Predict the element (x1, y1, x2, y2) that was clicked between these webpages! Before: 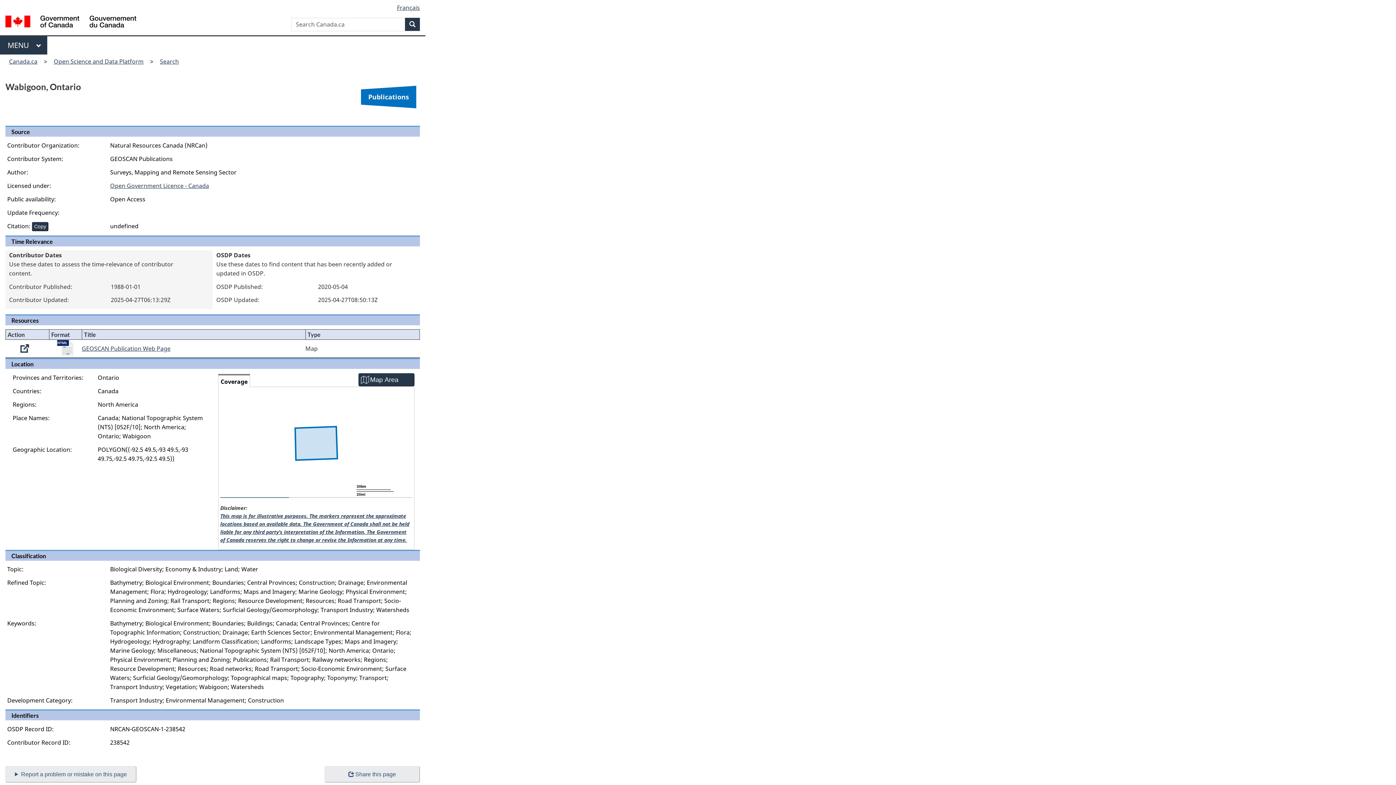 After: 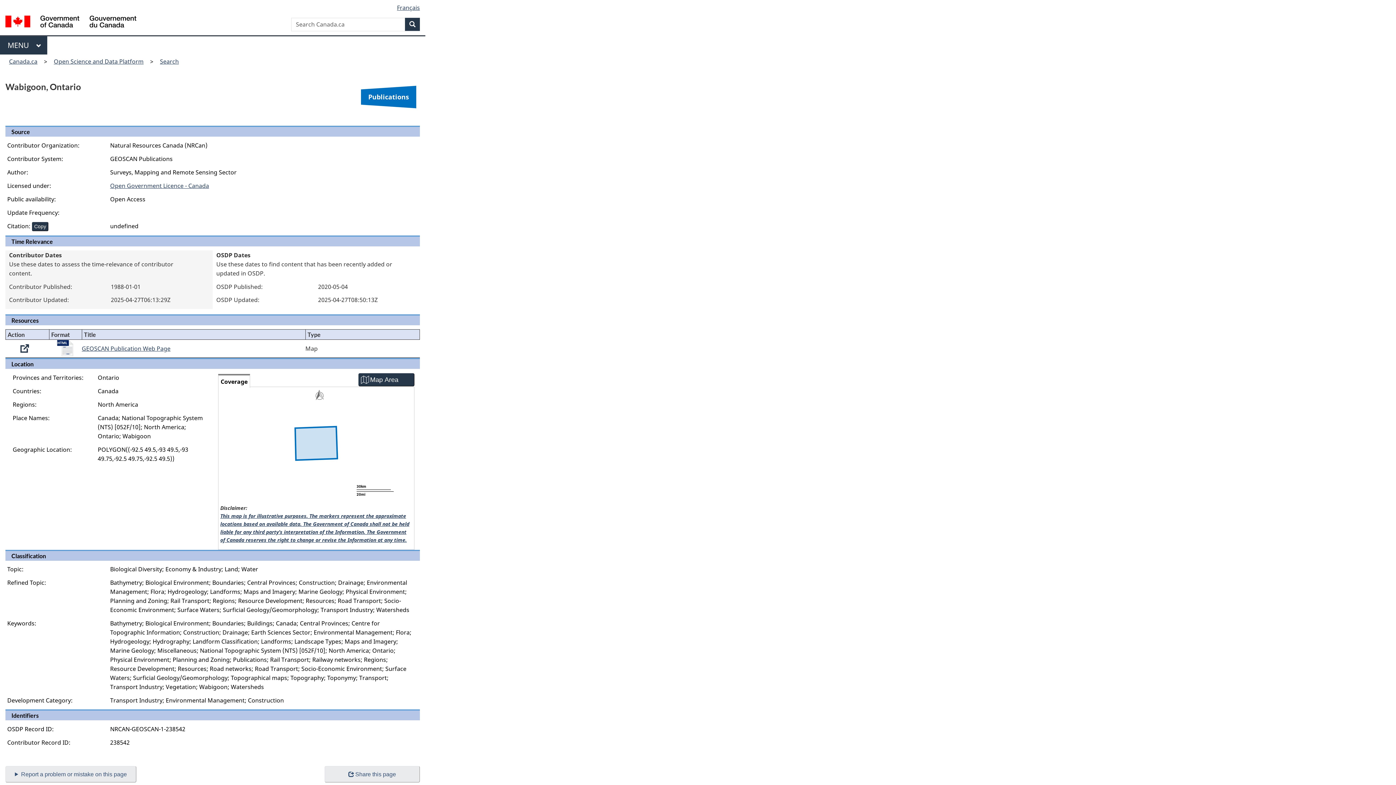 Action: bbox: (81, 344, 170, 352) label: GEOSCAN Publication Web Page